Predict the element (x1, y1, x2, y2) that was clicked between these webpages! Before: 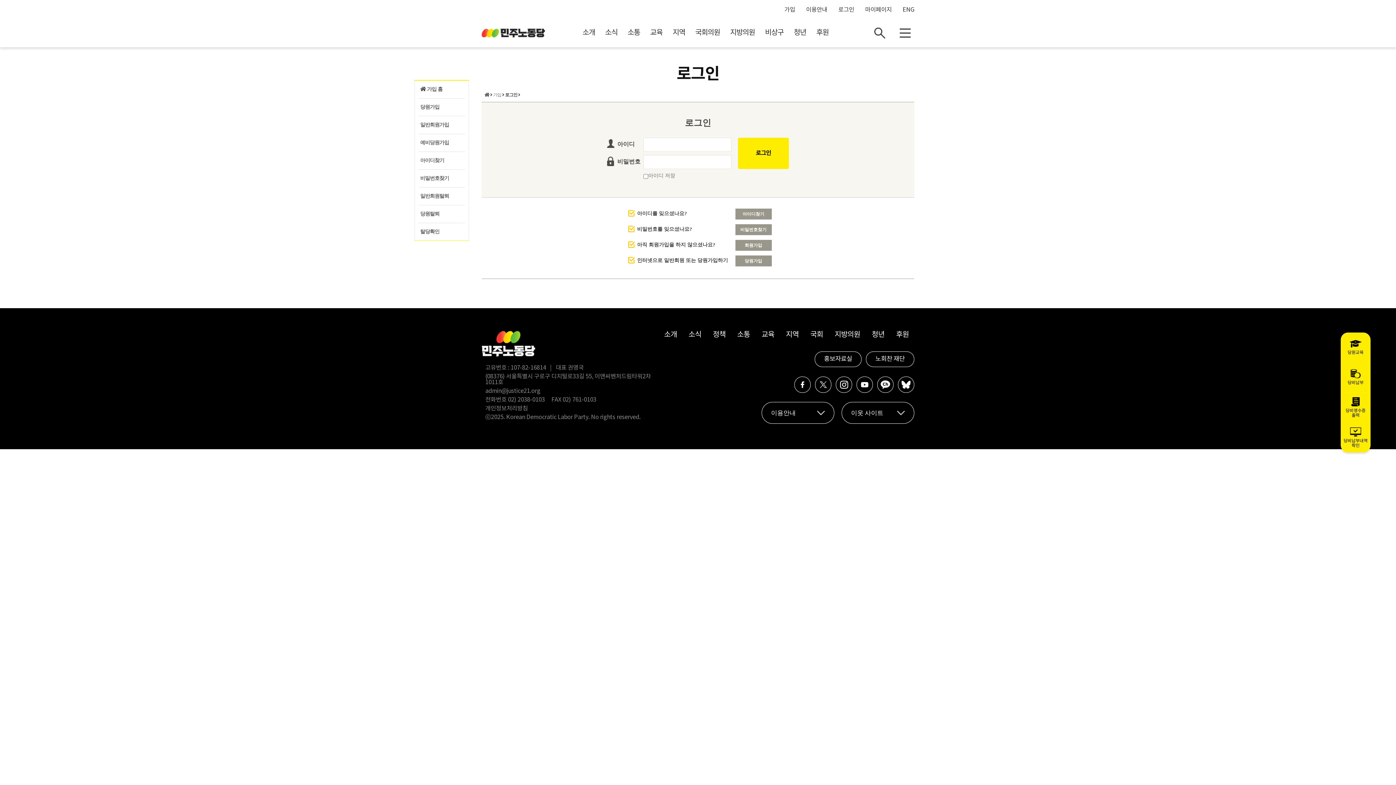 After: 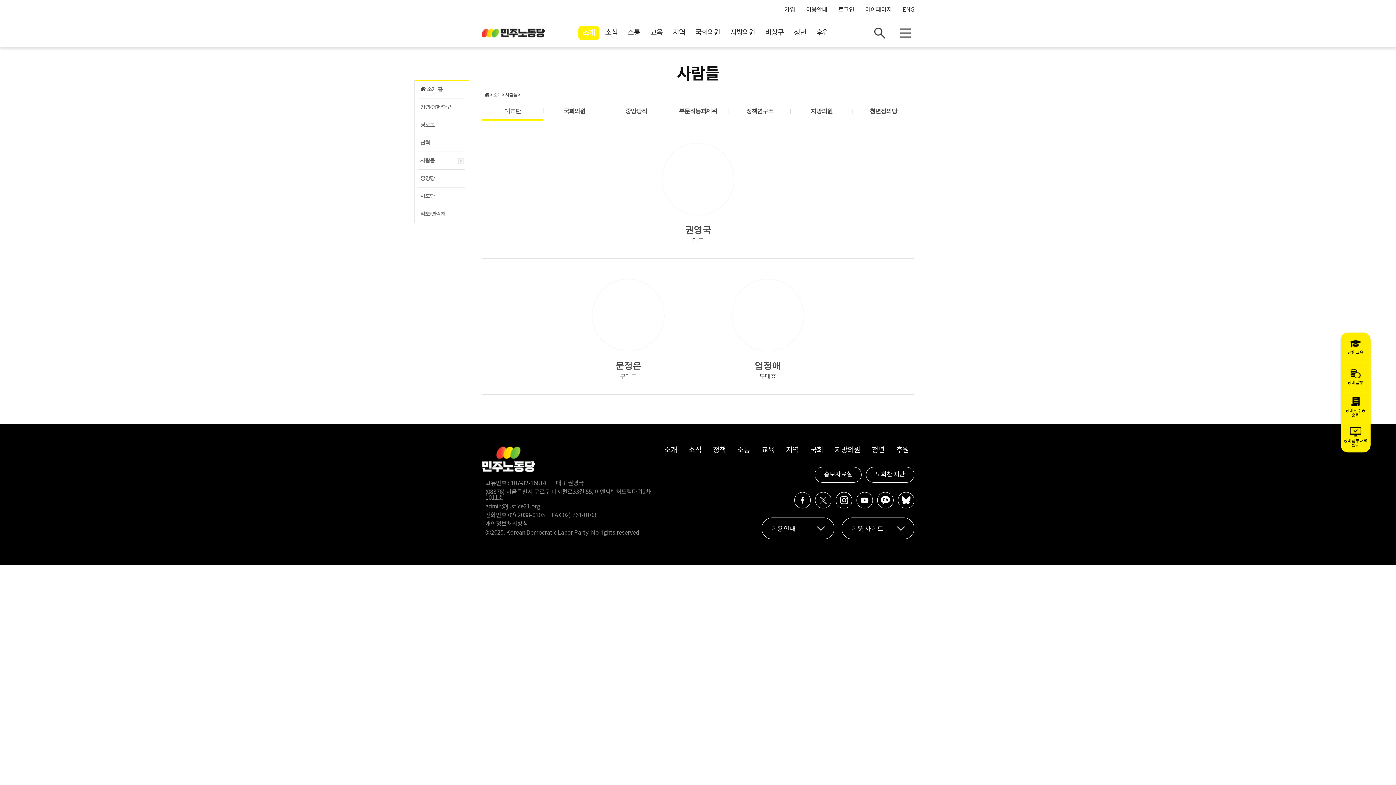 Action: label: 소개 bbox: (578, 25, 599, 40)